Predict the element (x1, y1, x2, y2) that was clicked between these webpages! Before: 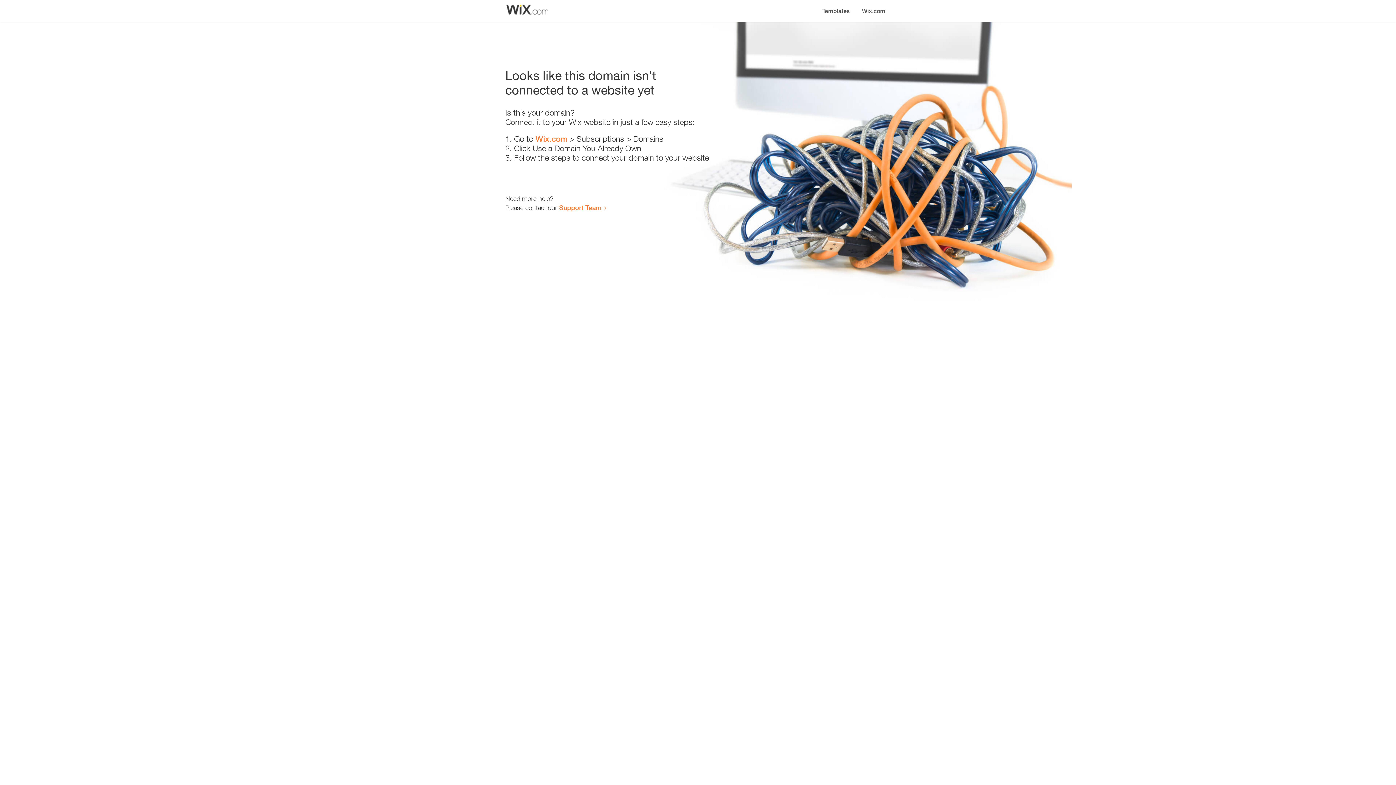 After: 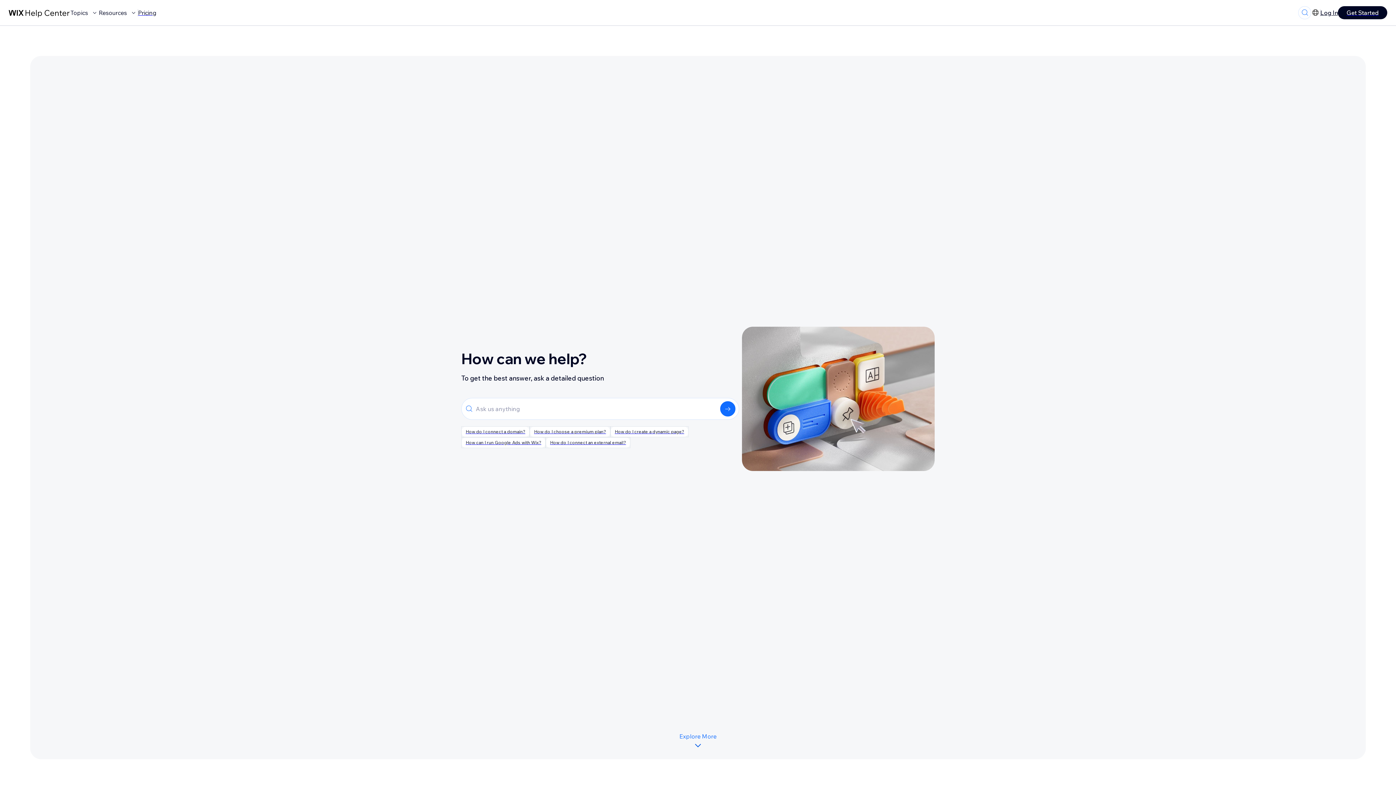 Action: label: Support Team bbox: (559, 203, 601, 211)